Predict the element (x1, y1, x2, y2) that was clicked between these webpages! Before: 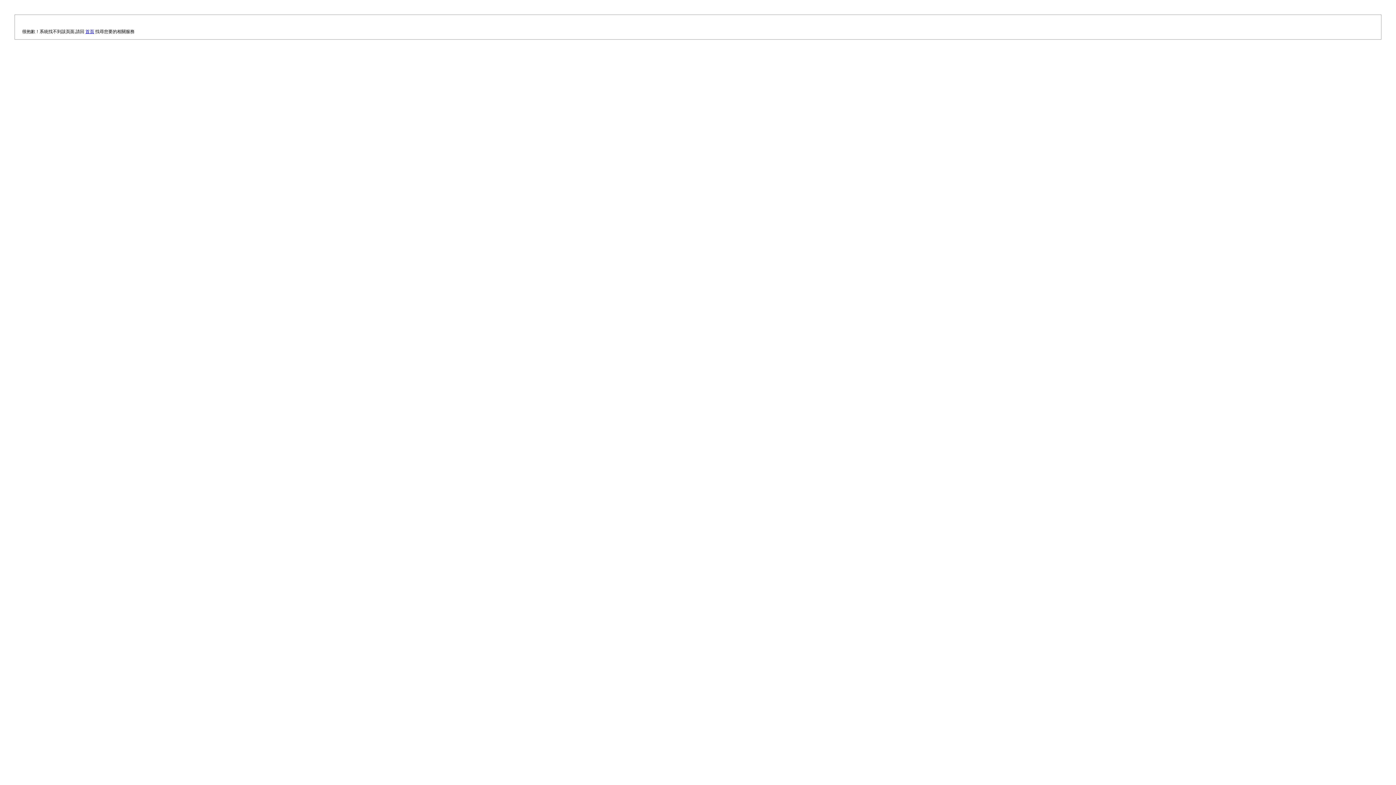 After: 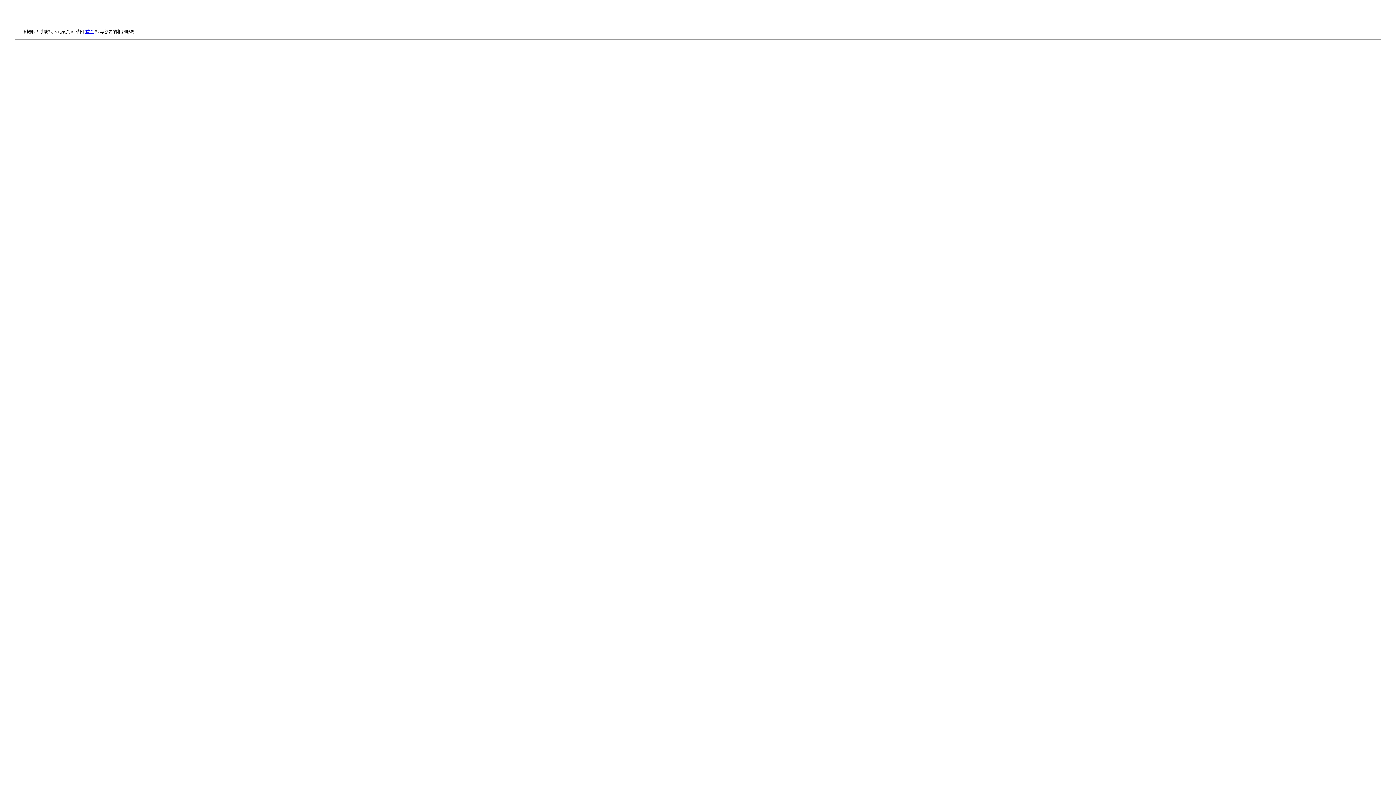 Action: bbox: (85, 29, 94, 34) label: 首頁